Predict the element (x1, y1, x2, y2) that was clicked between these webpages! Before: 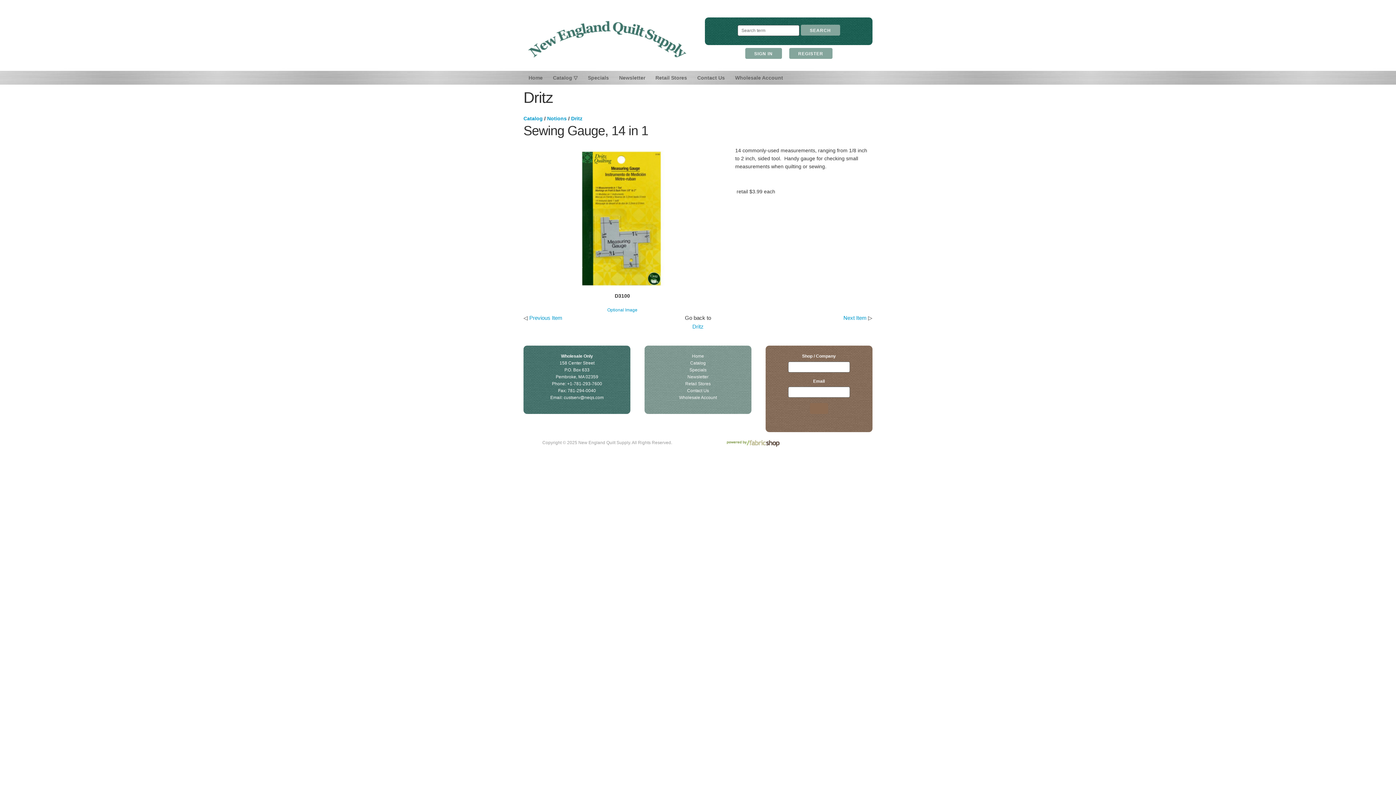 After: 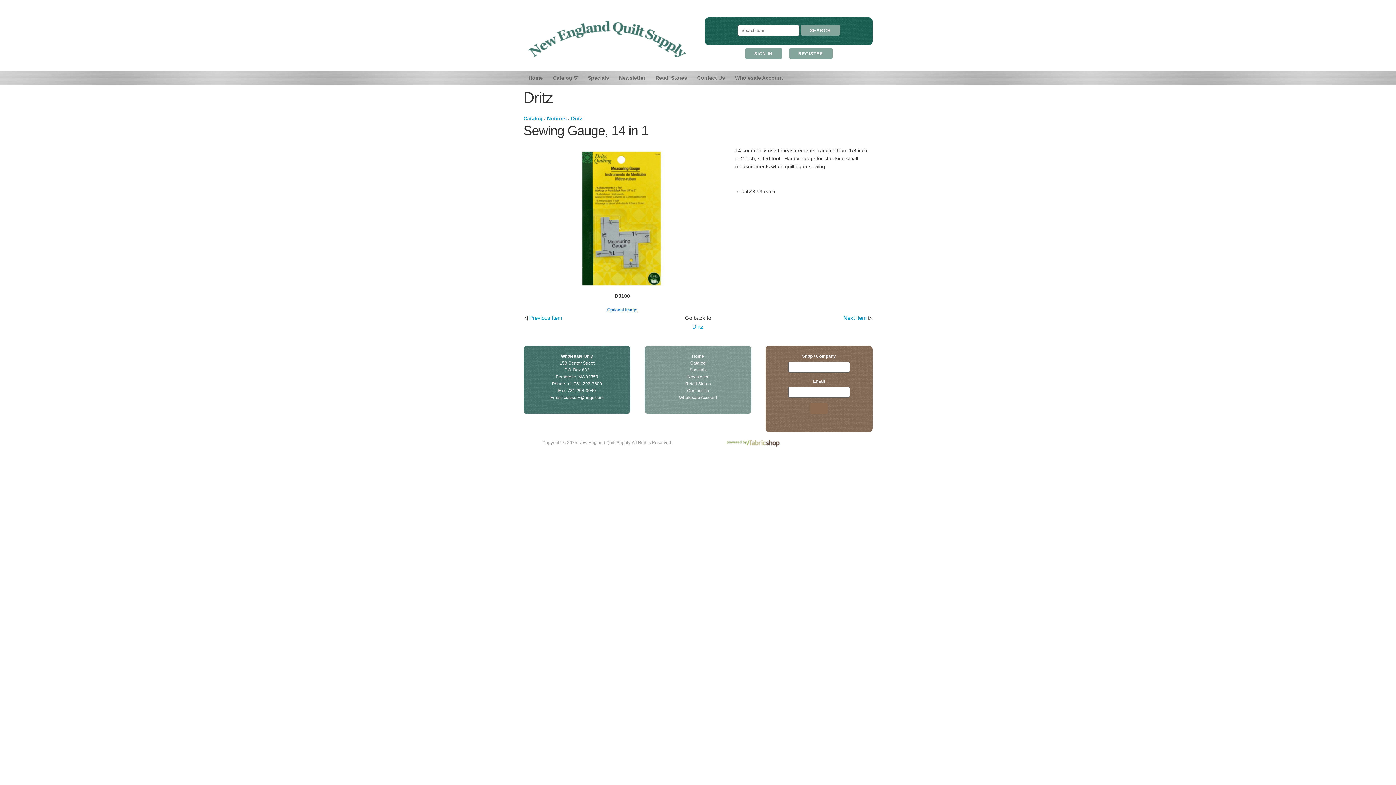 Action: bbox: (607, 307, 637, 312) label: Optional Image